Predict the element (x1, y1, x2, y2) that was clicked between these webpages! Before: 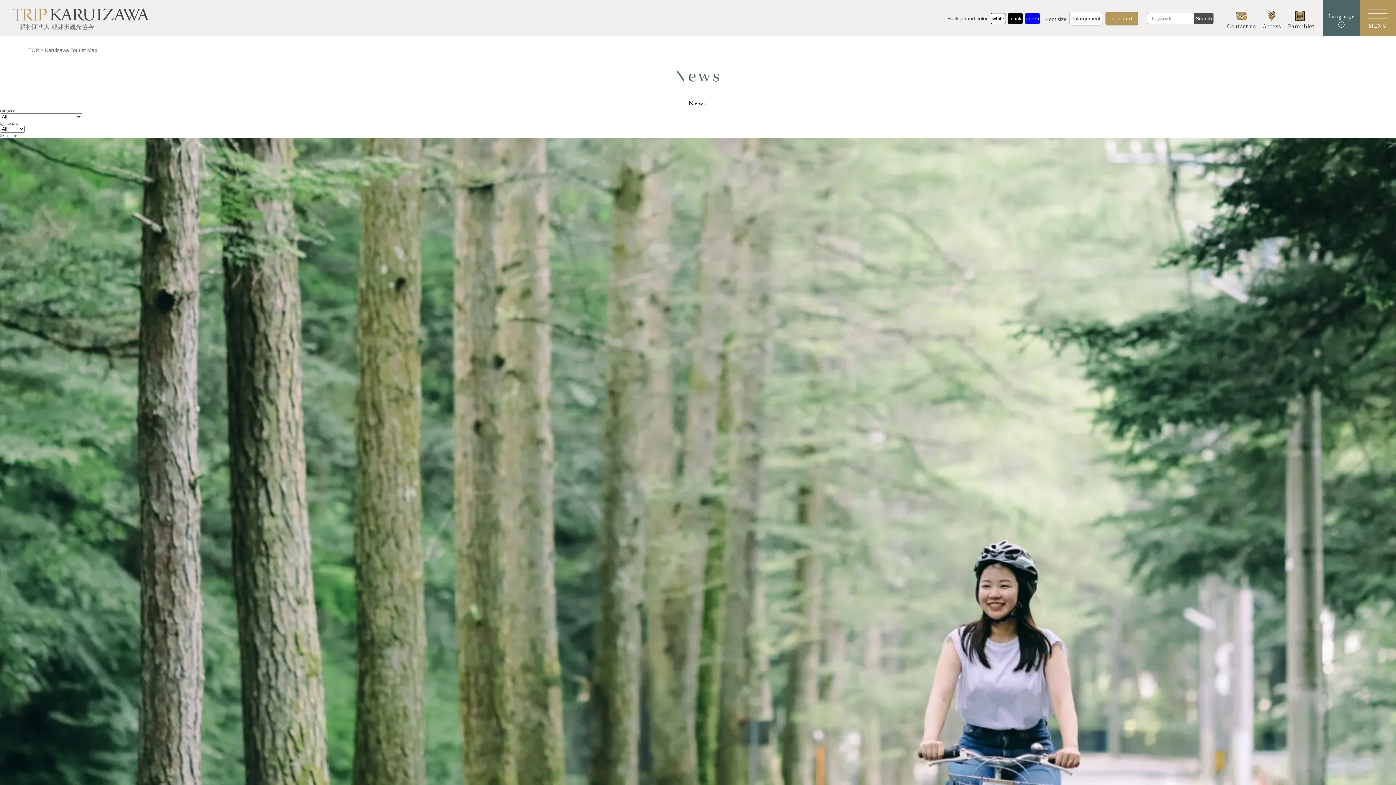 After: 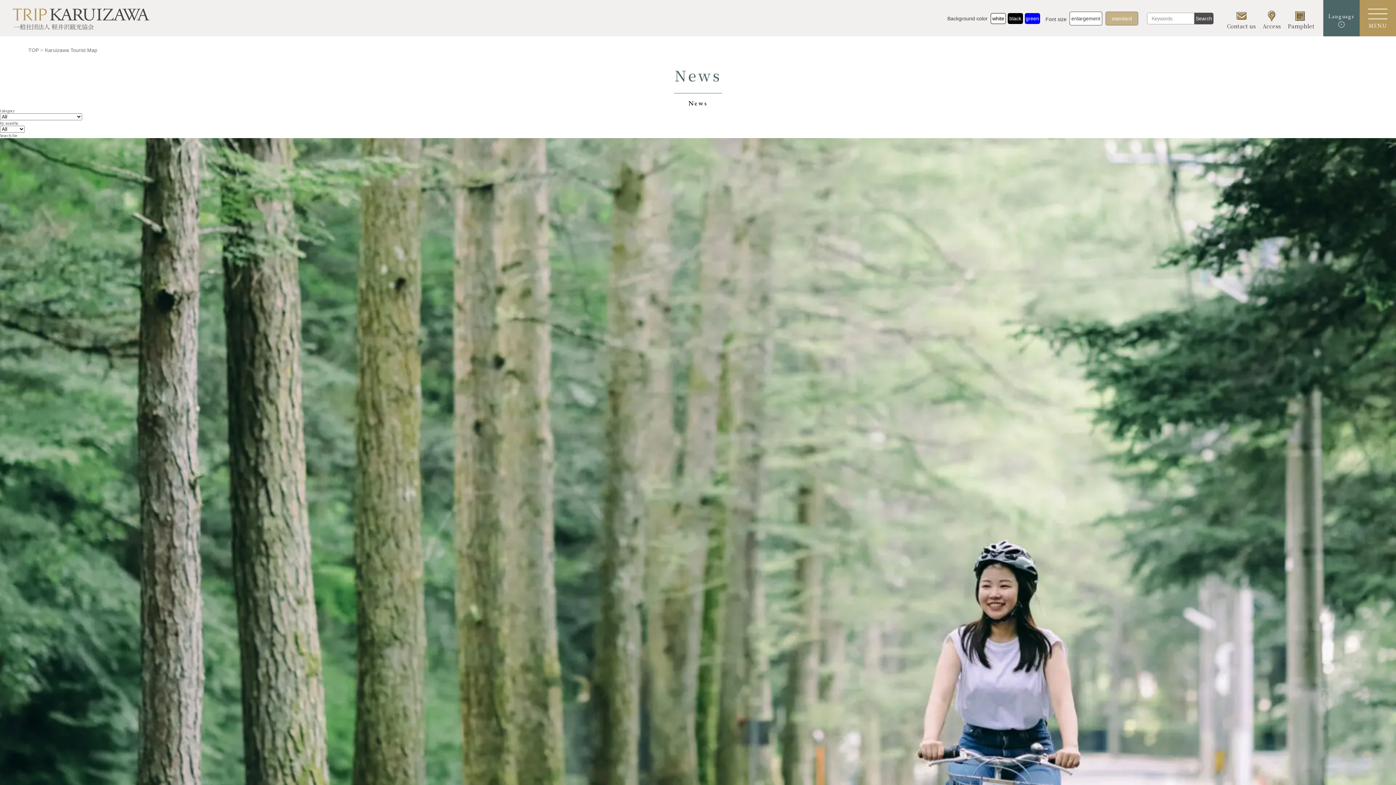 Action: label: standard bbox: (1105, 11, 1138, 25)